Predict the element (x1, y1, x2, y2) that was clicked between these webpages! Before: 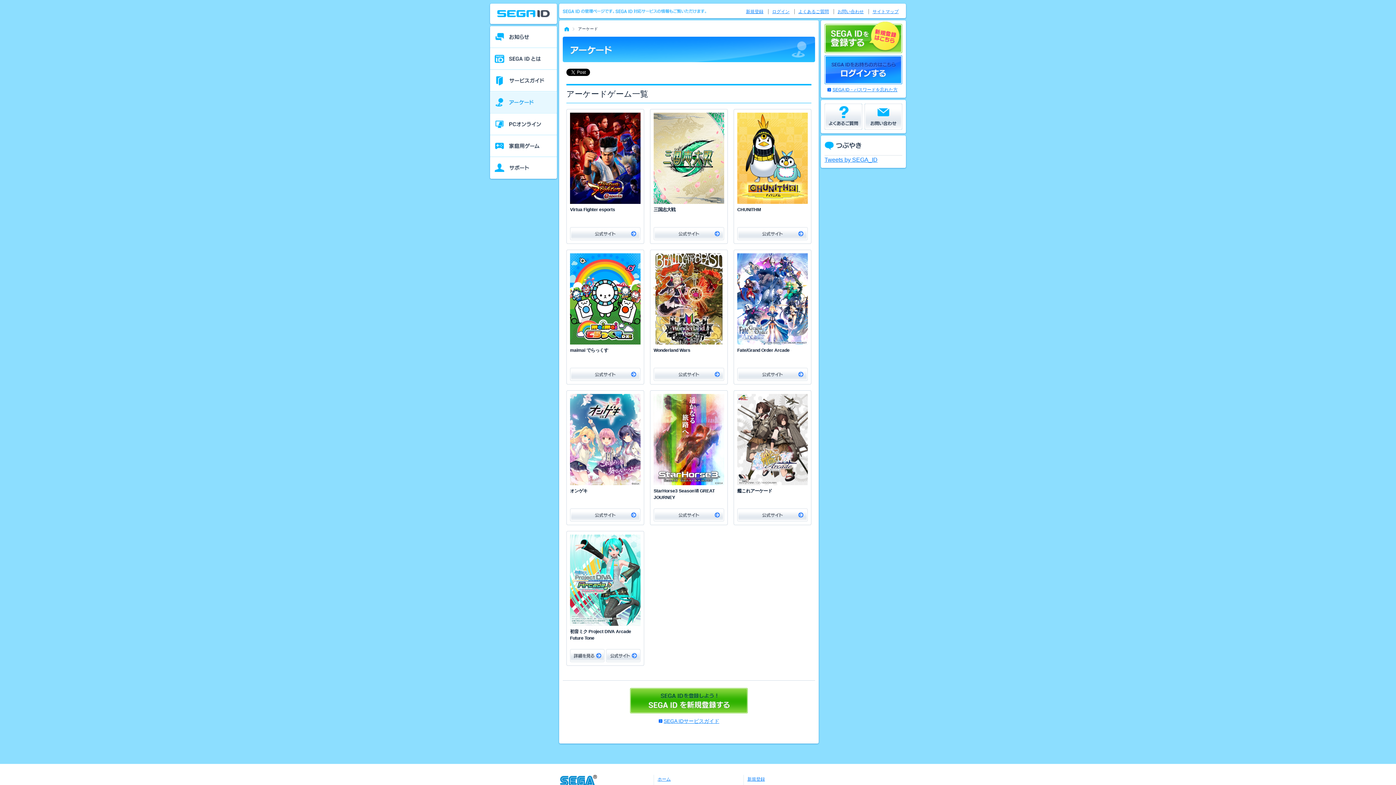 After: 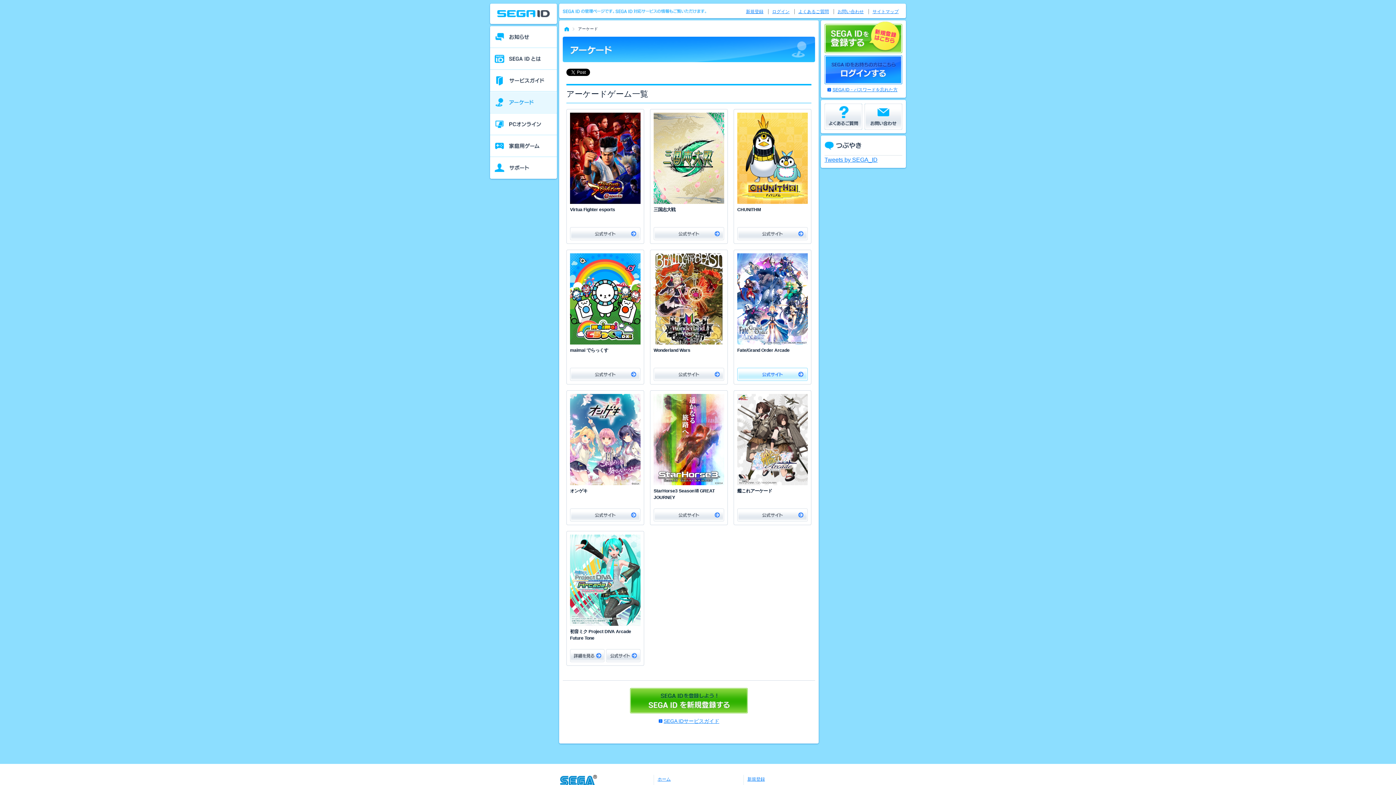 Action: bbox: (737, 368, 808, 381) label: 公式サイト